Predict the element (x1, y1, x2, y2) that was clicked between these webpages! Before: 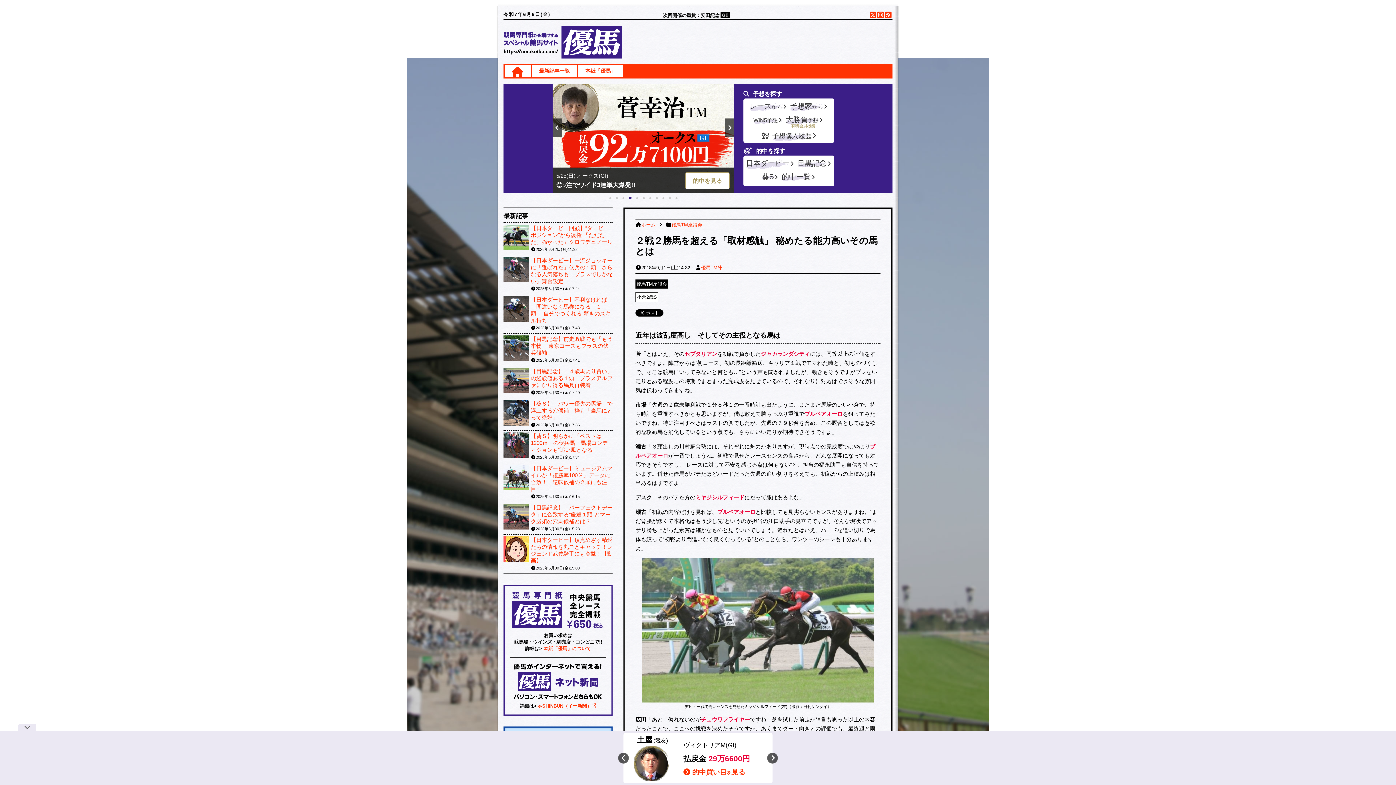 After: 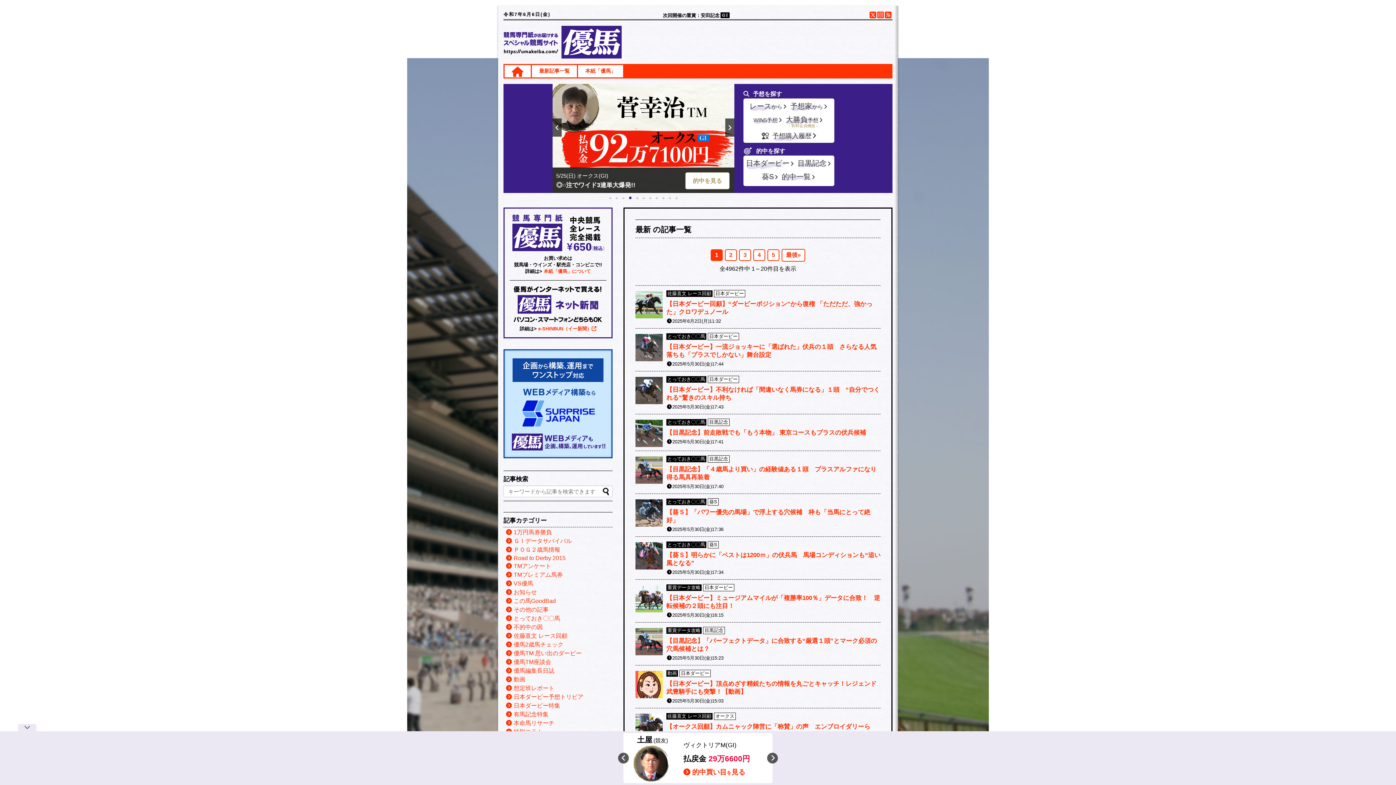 Action: bbox: (530, 64, 577, 78) label: 最新記事一覧